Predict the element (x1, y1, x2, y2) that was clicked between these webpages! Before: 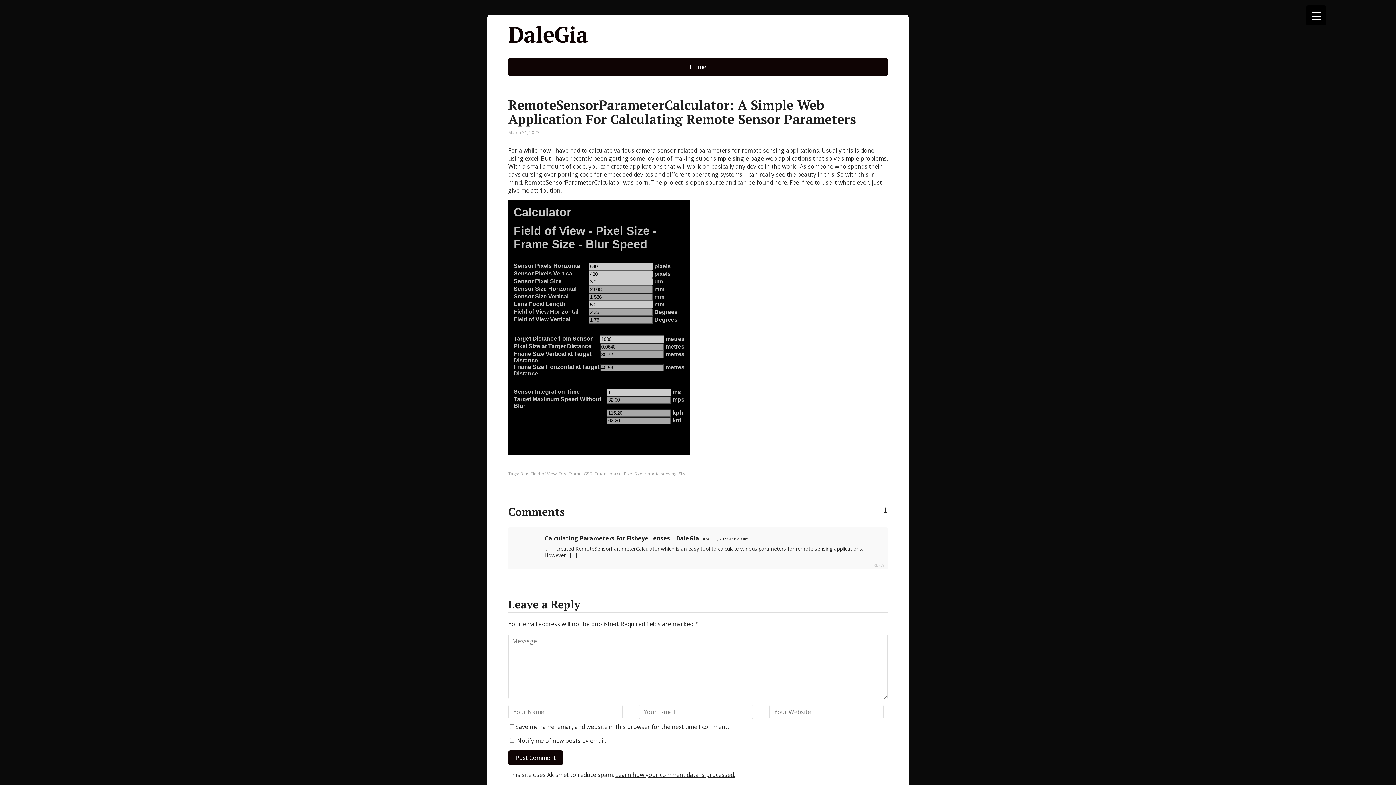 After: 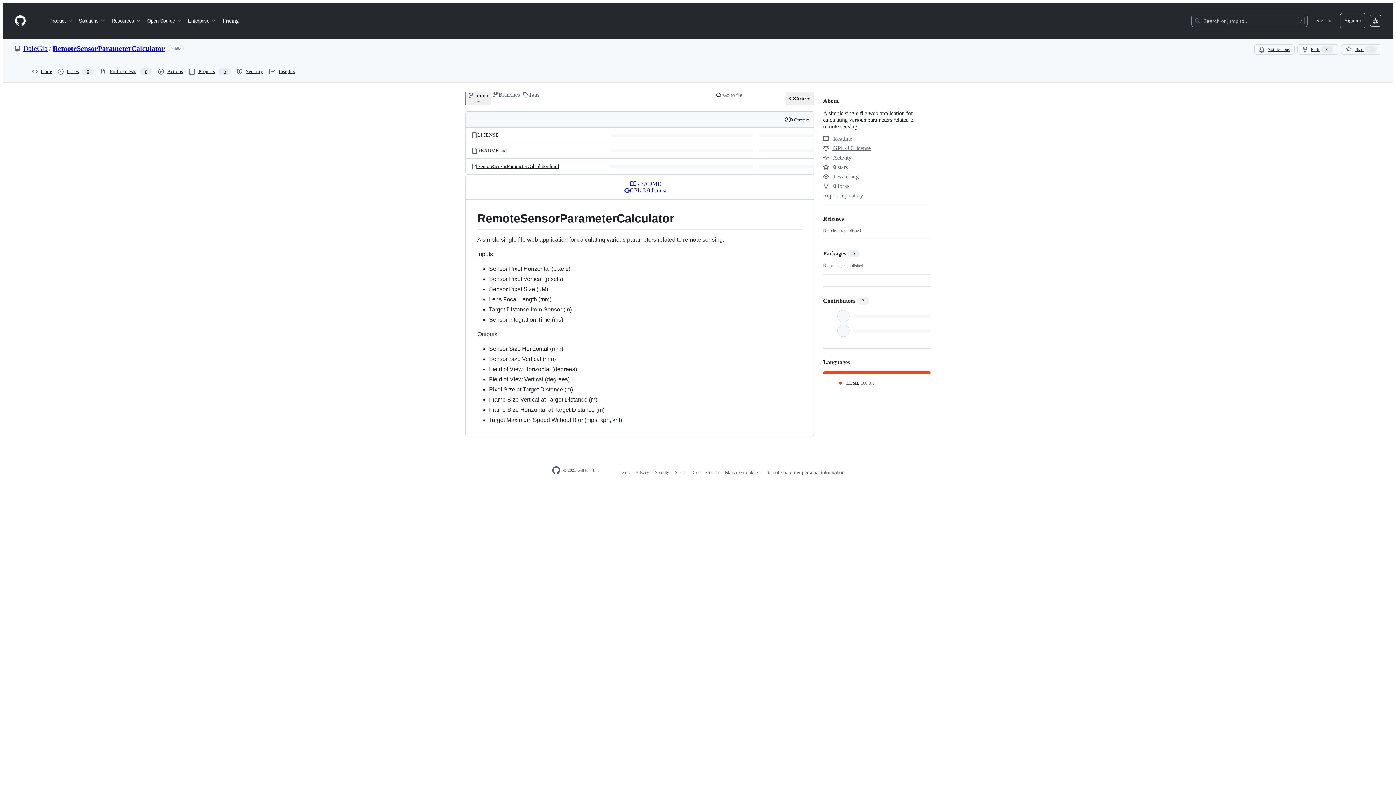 Action: bbox: (774, 178, 787, 186) label: here